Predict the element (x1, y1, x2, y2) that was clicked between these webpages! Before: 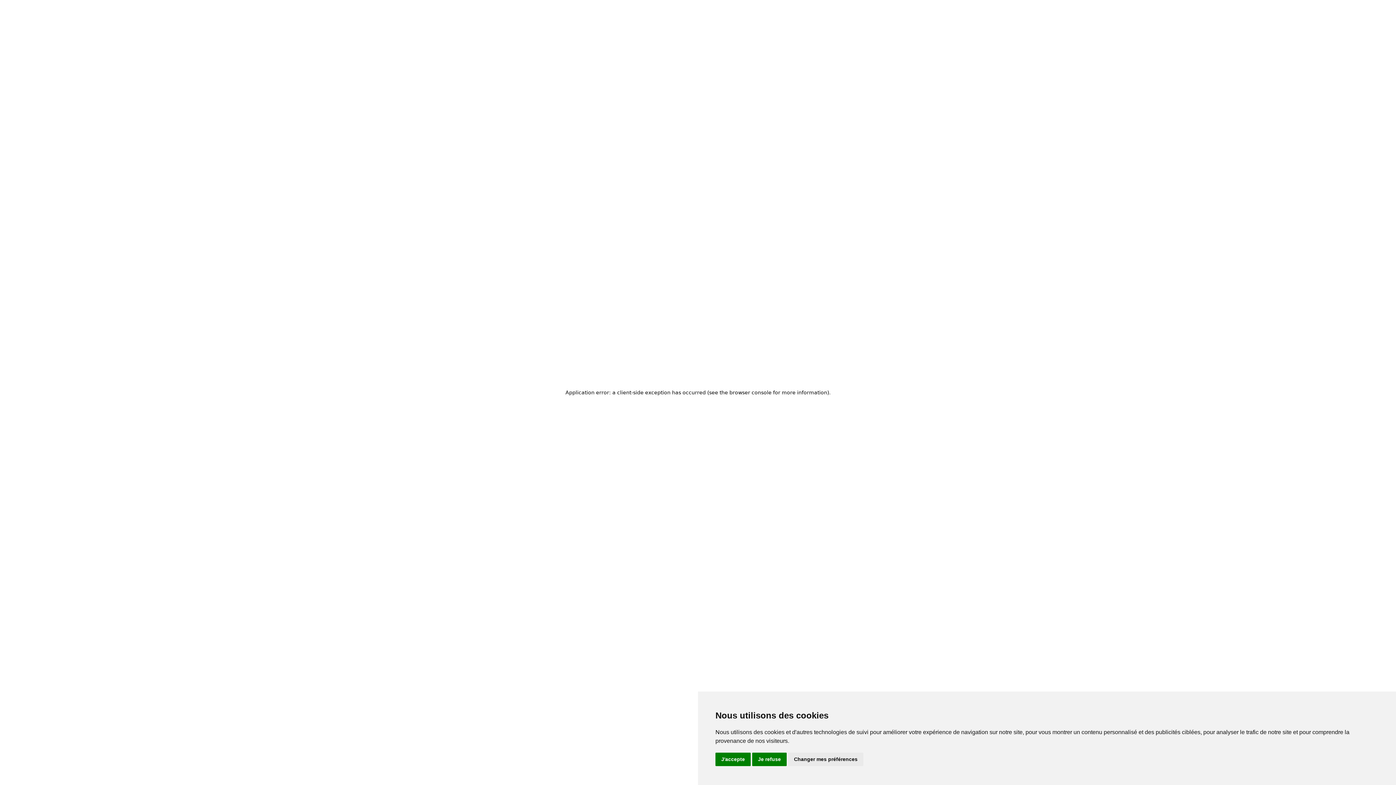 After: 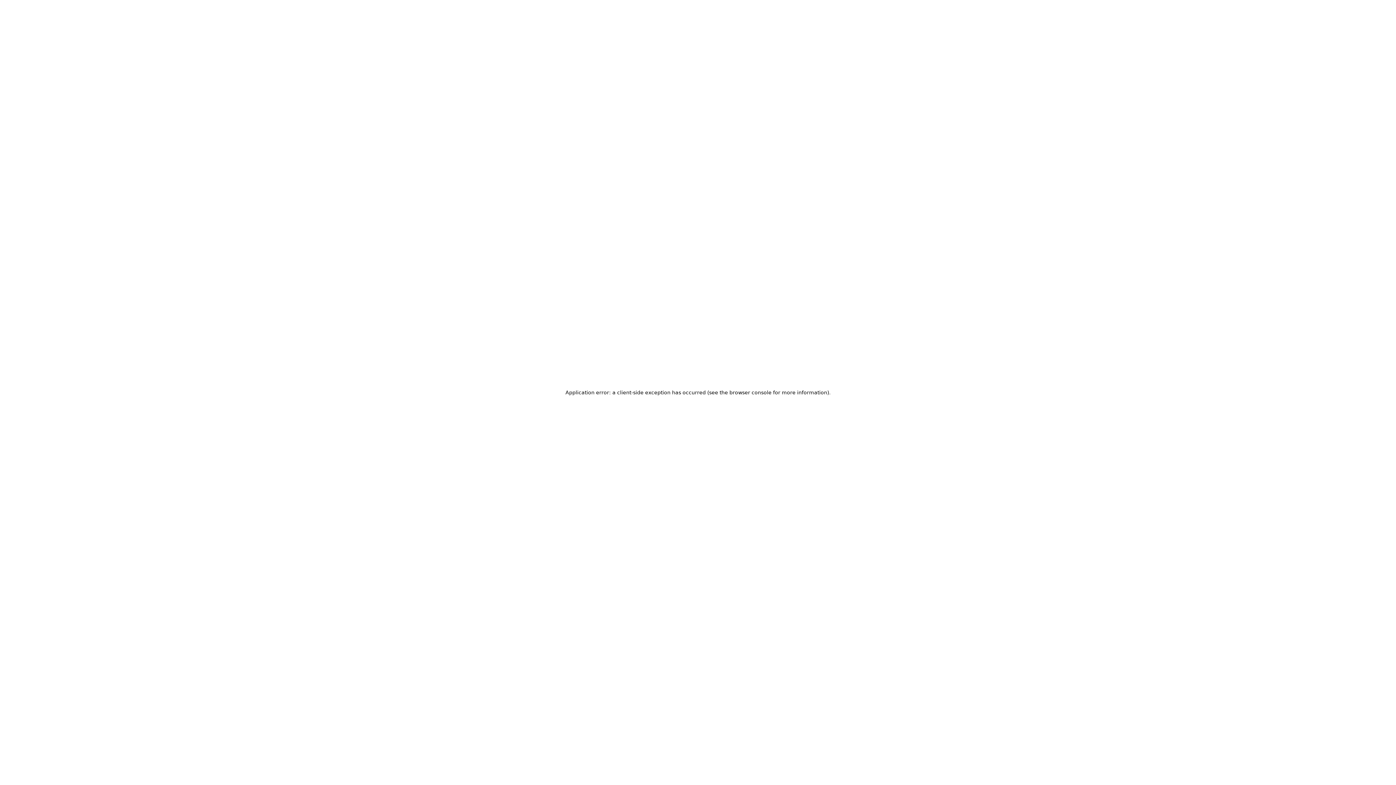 Action: label: Je refuse bbox: (752, 753, 786, 766)